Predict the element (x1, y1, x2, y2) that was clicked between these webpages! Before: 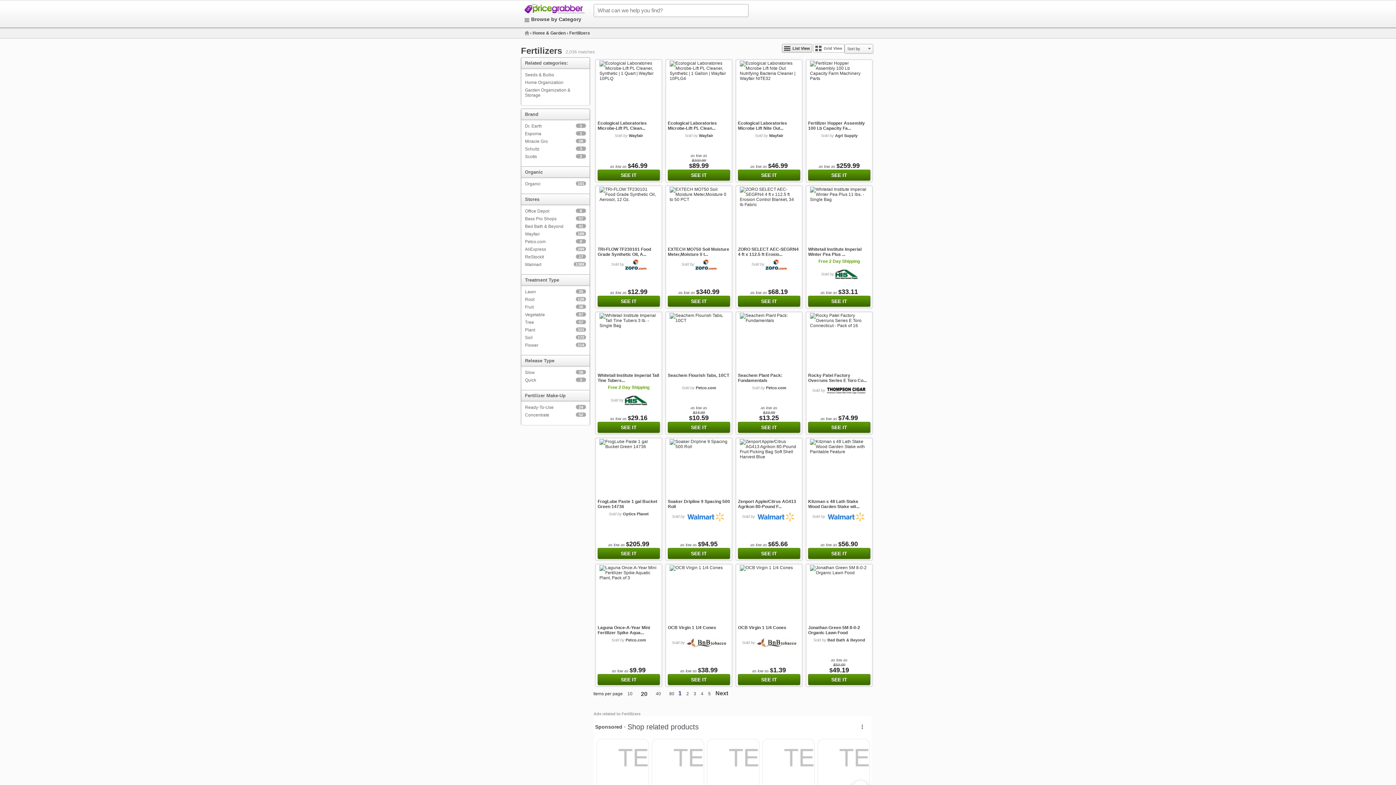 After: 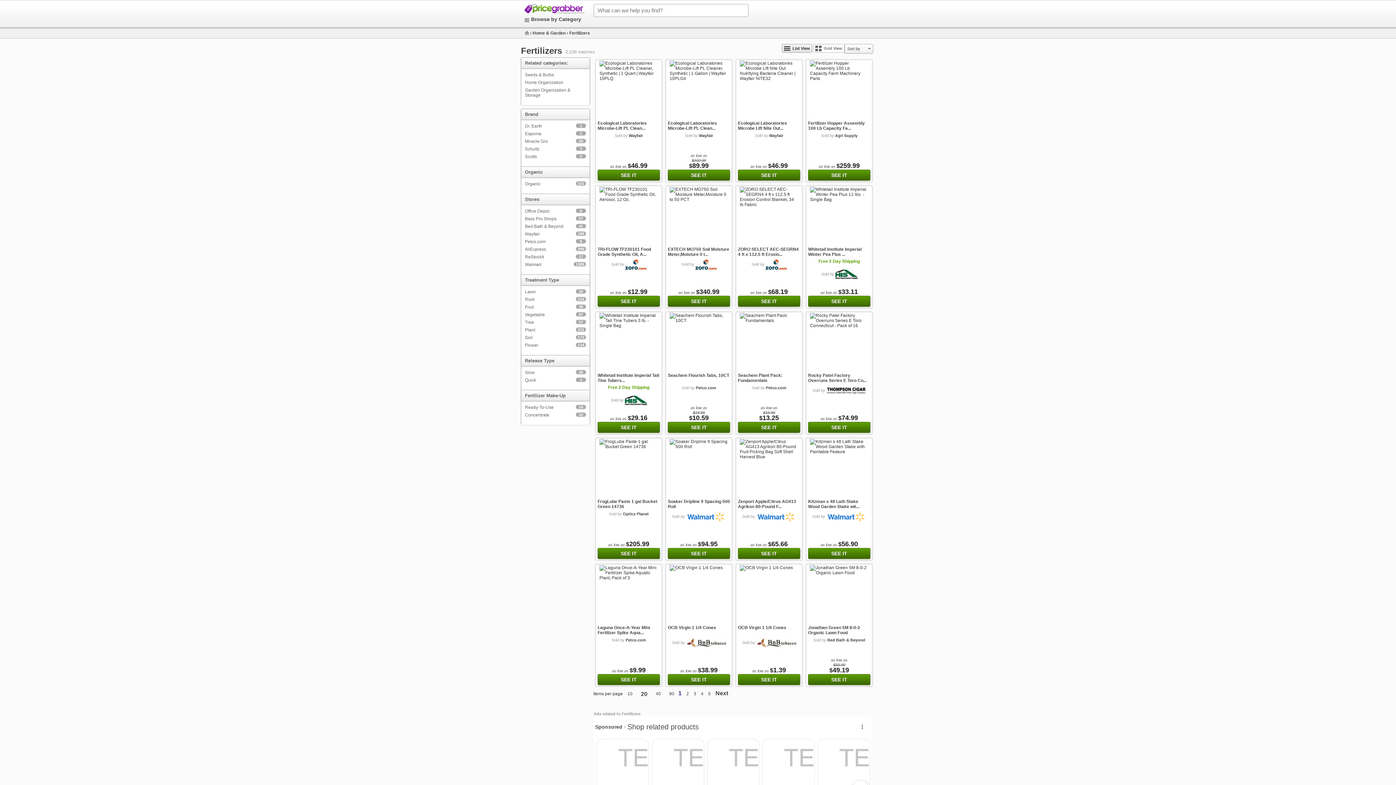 Action: bbox: (768, 162, 788, 169) label: $46.99